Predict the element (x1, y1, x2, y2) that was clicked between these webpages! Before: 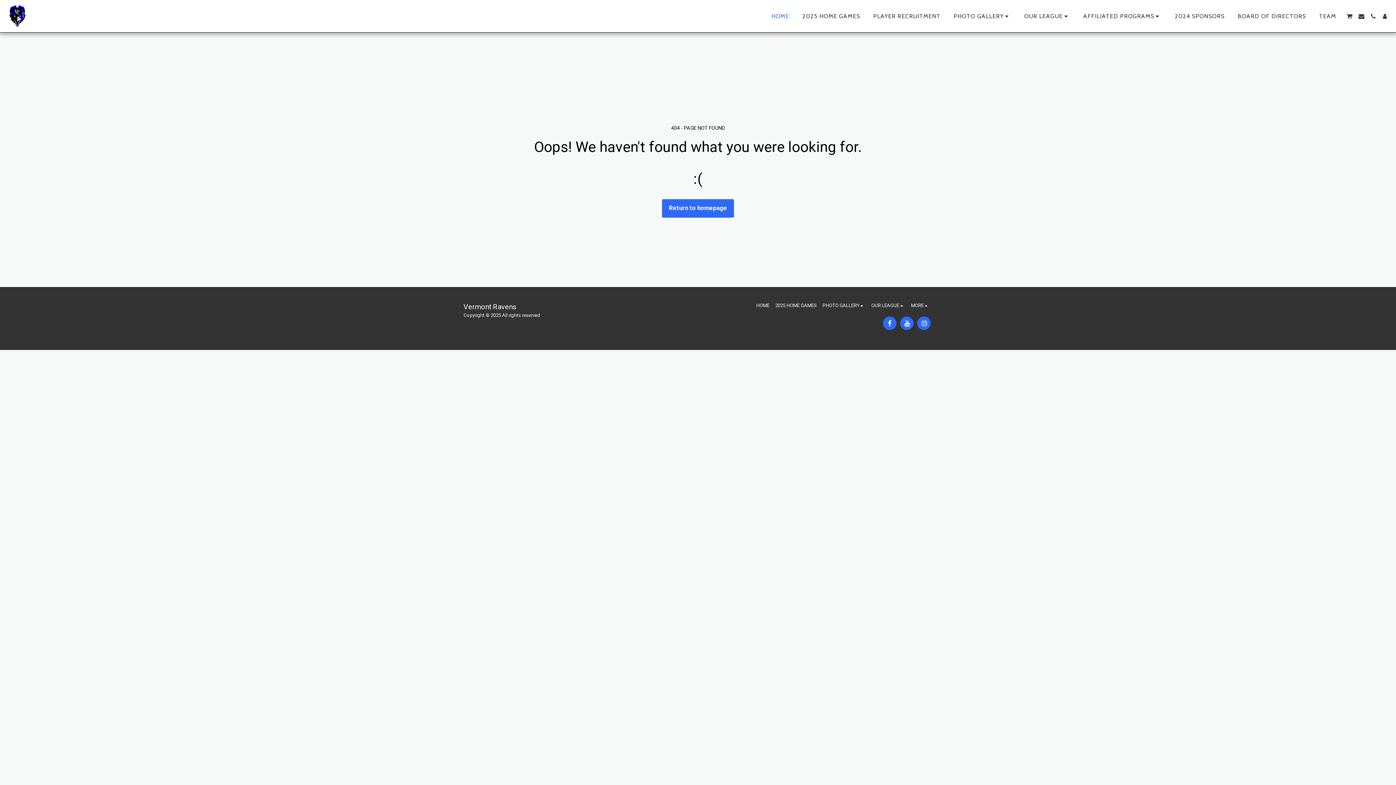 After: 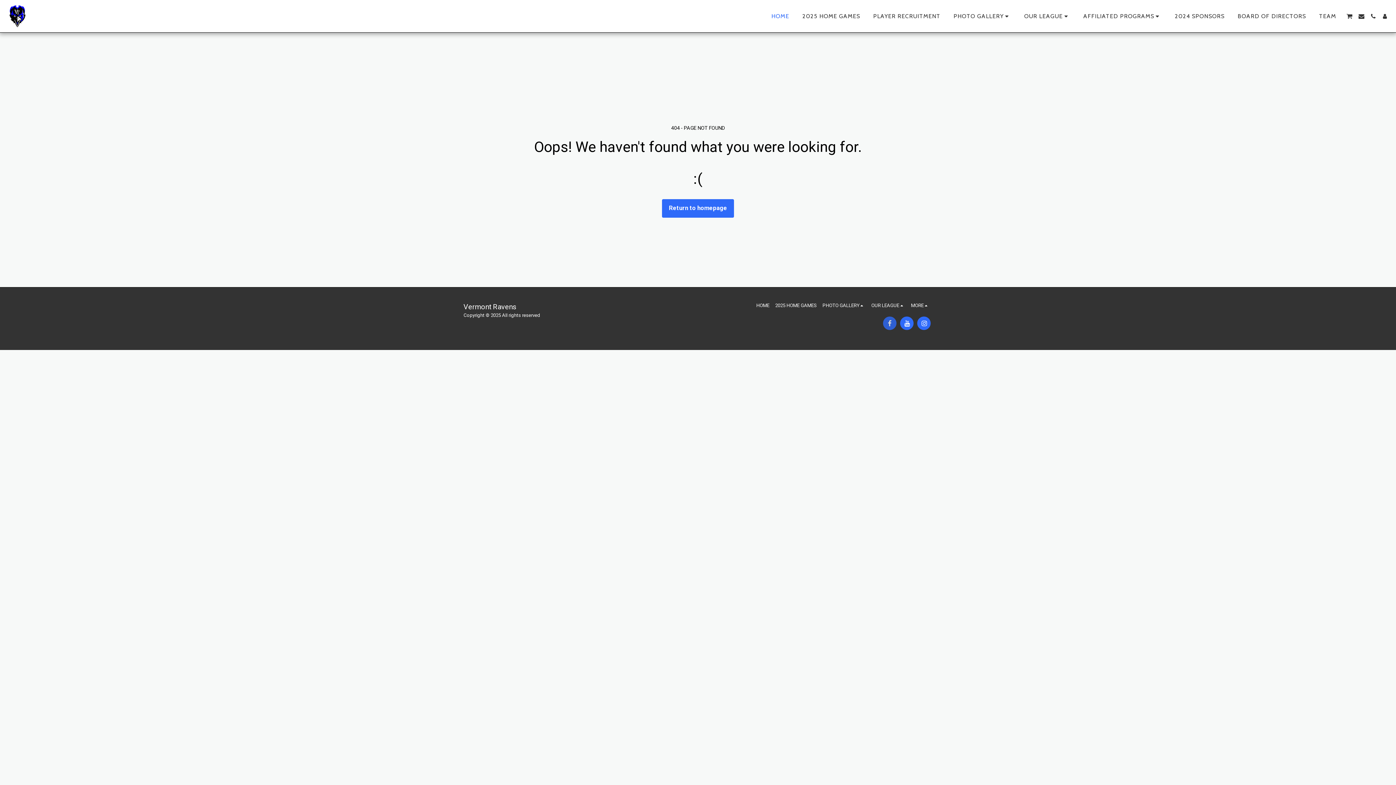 Action: label:   bbox: (883, 316, 896, 330)